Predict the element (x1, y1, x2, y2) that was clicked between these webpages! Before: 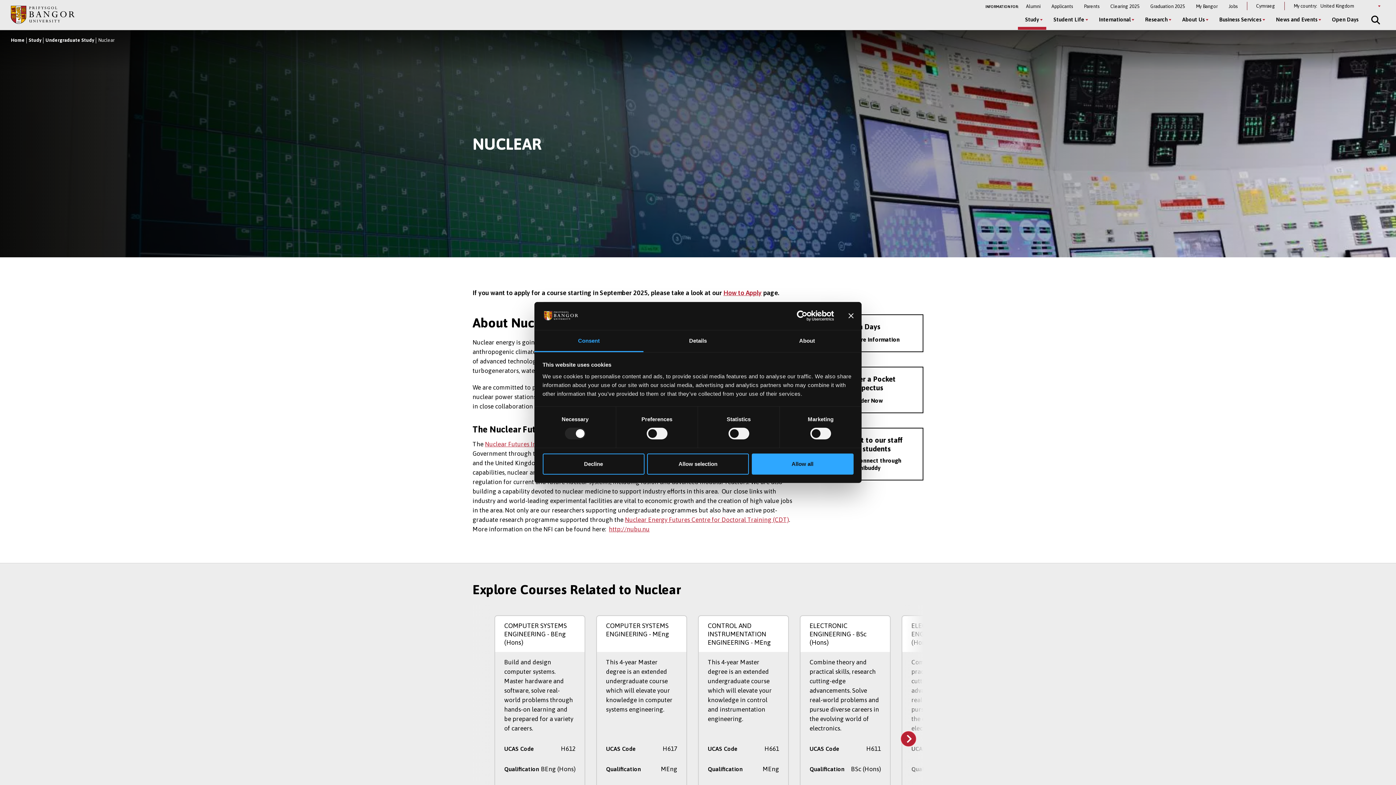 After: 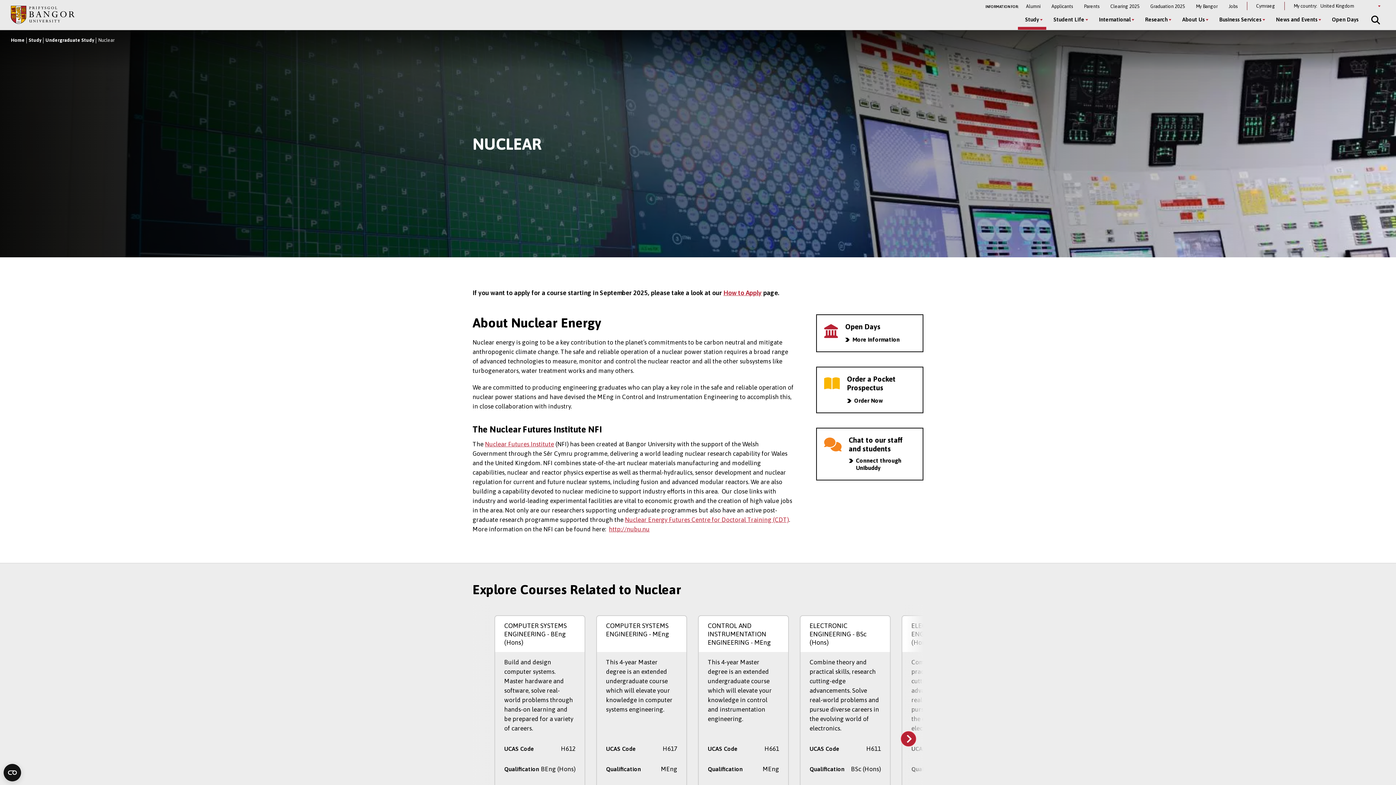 Action: bbox: (542, 453, 644, 474) label: Decline